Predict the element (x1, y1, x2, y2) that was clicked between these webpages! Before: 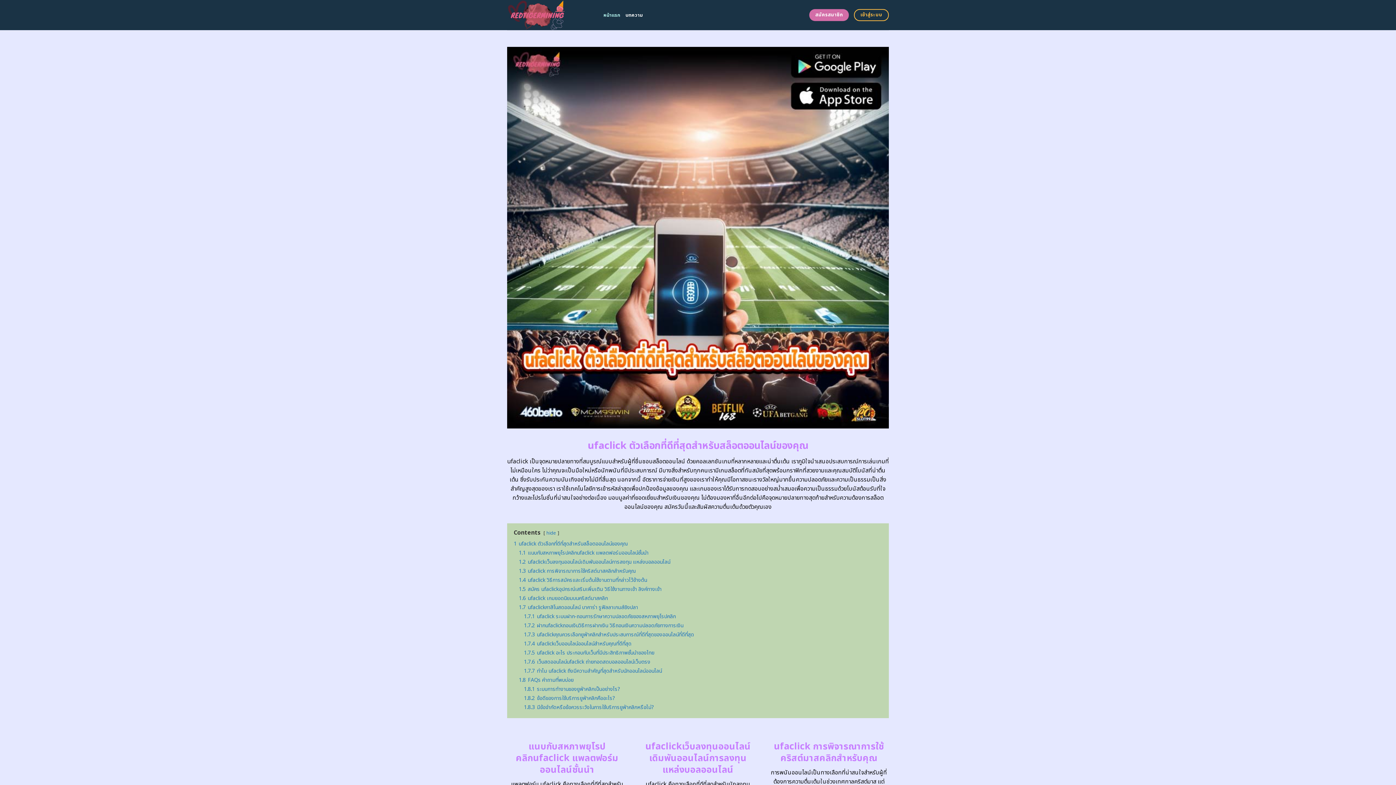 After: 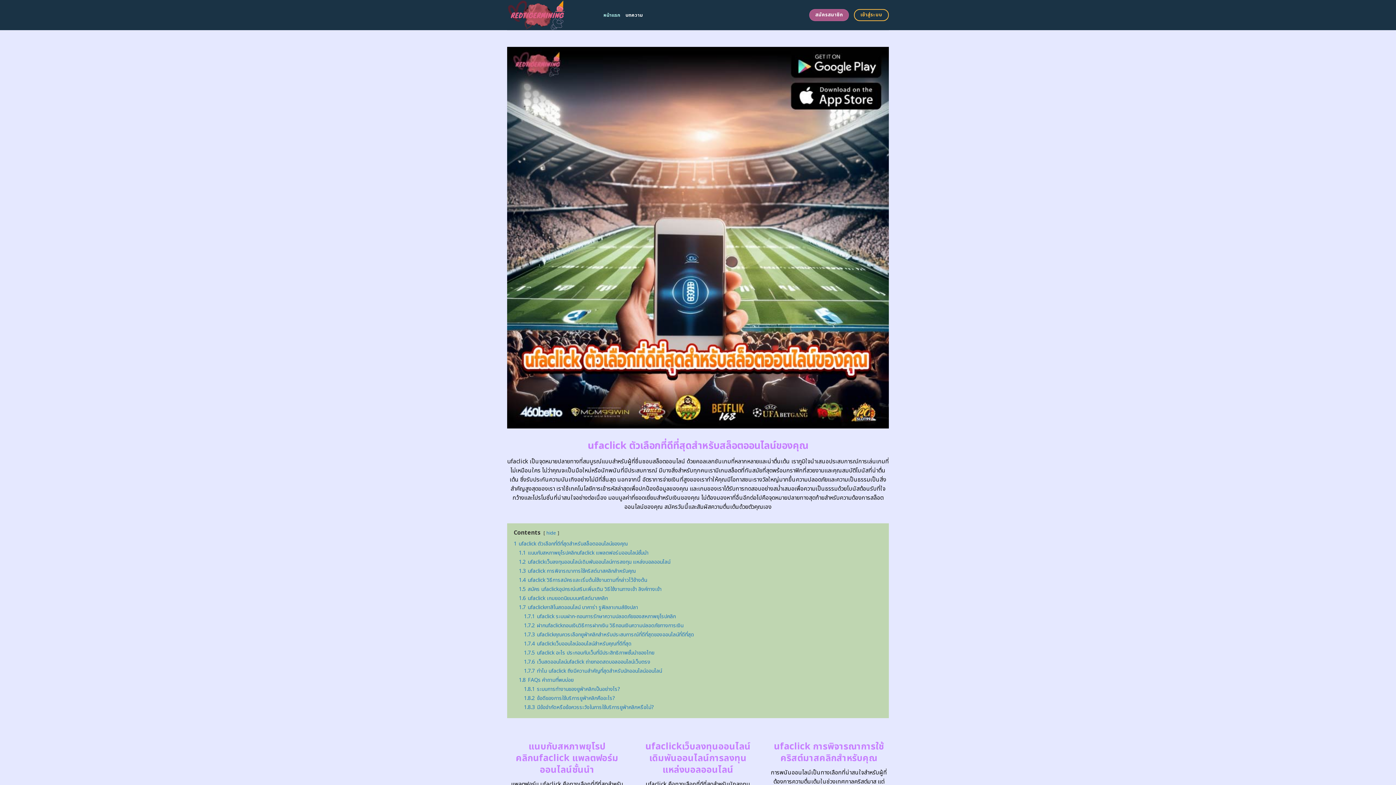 Action: bbox: (809, 9, 849, 21) label: สมัครสมาชิก